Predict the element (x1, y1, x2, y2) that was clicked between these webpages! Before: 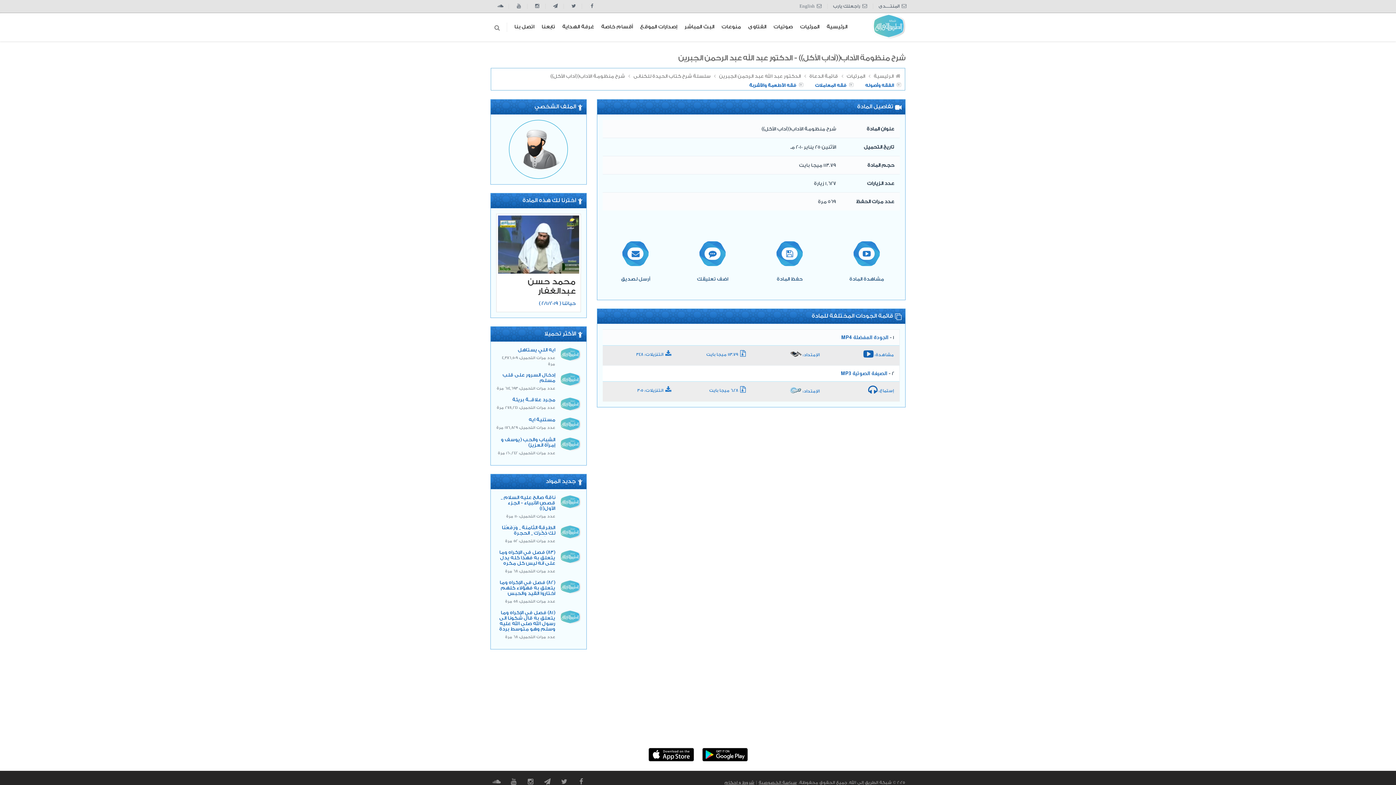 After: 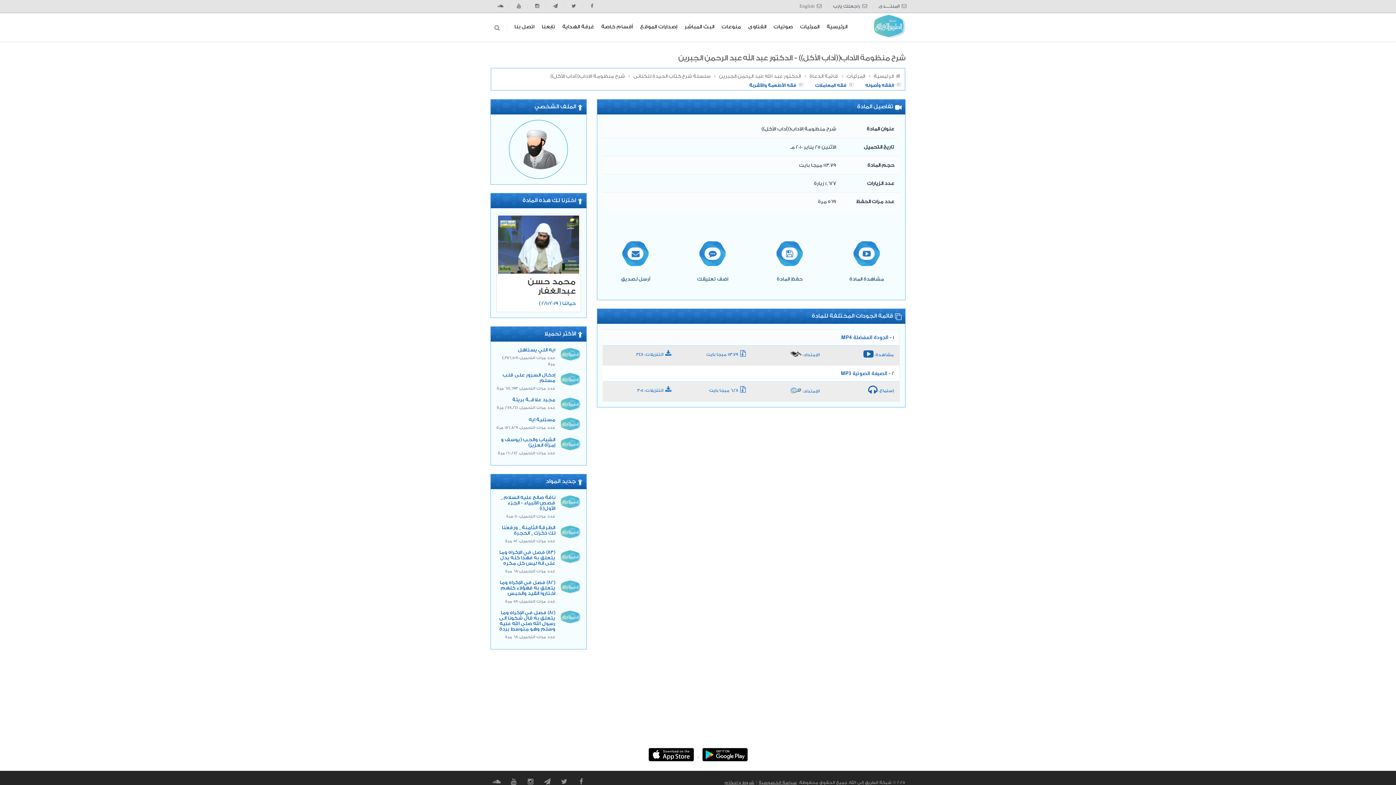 Action: label:   bbox: (697, 753, 751, 758)